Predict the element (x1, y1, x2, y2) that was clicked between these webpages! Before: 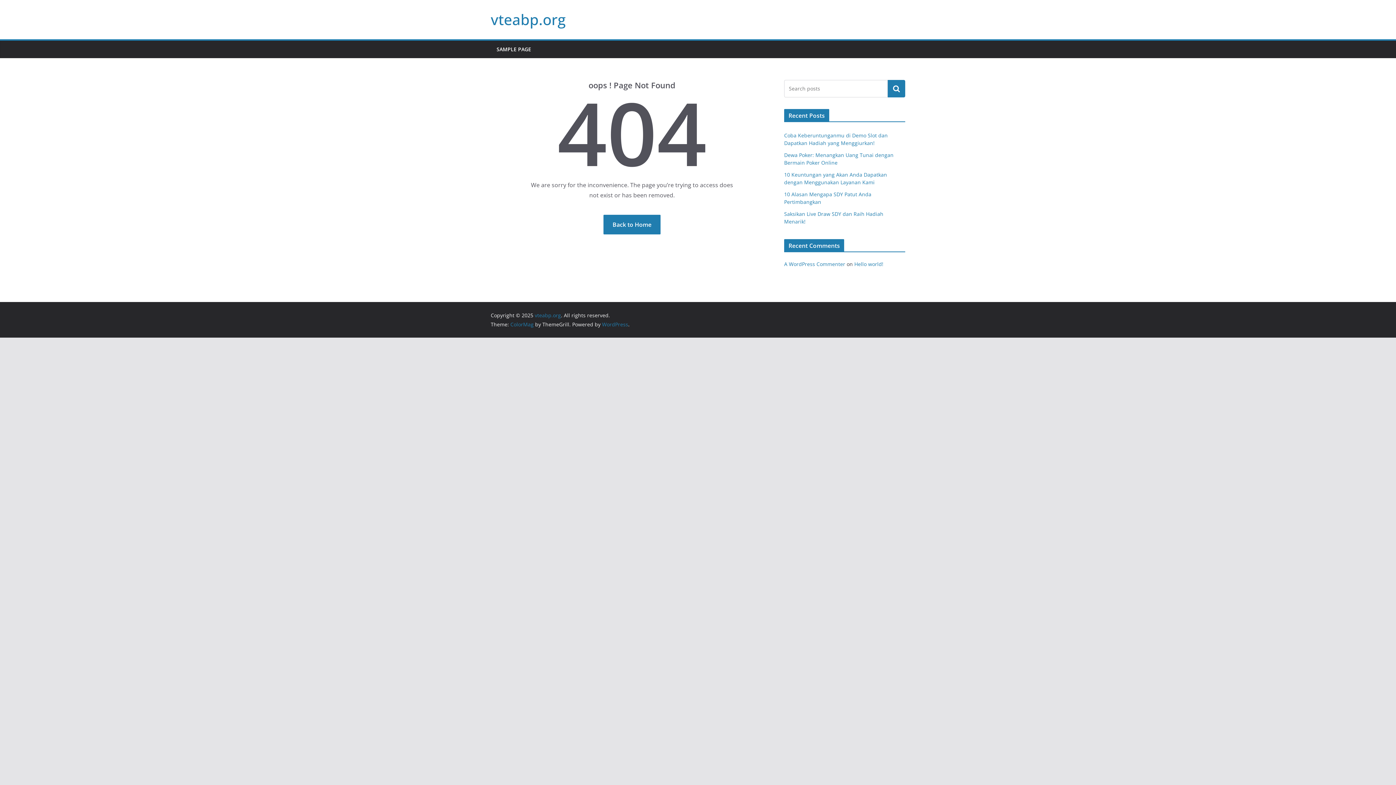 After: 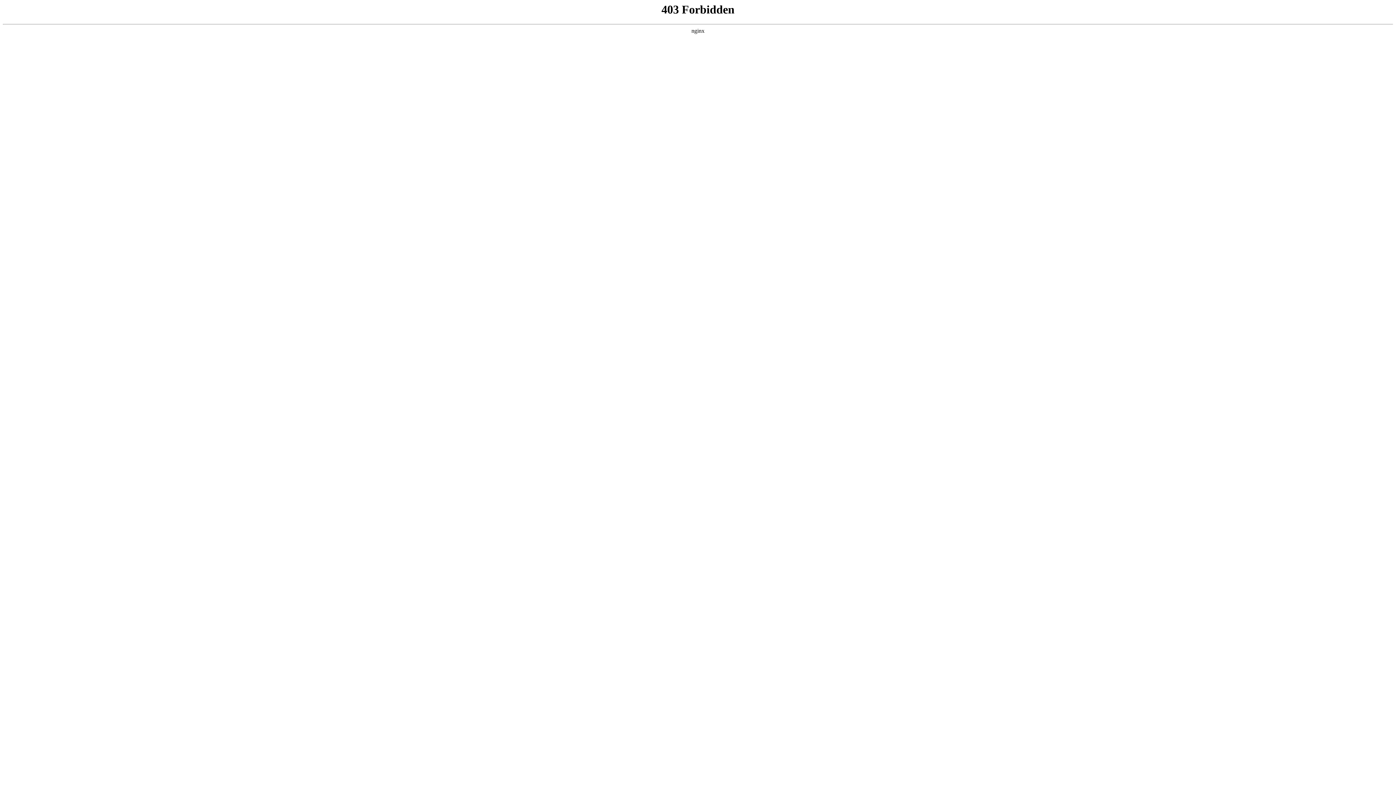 Action: bbox: (784, 260, 845, 267) label: A WordPress Commenter